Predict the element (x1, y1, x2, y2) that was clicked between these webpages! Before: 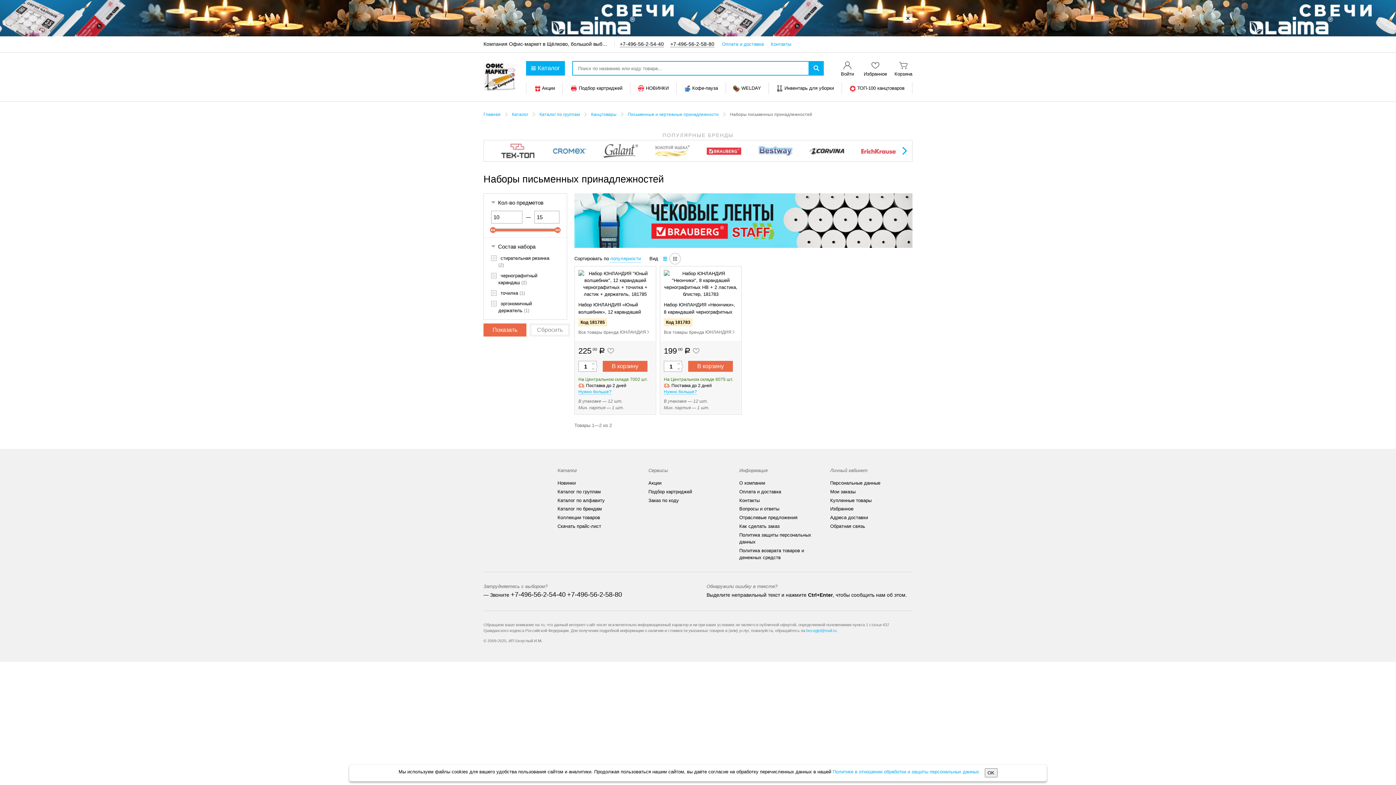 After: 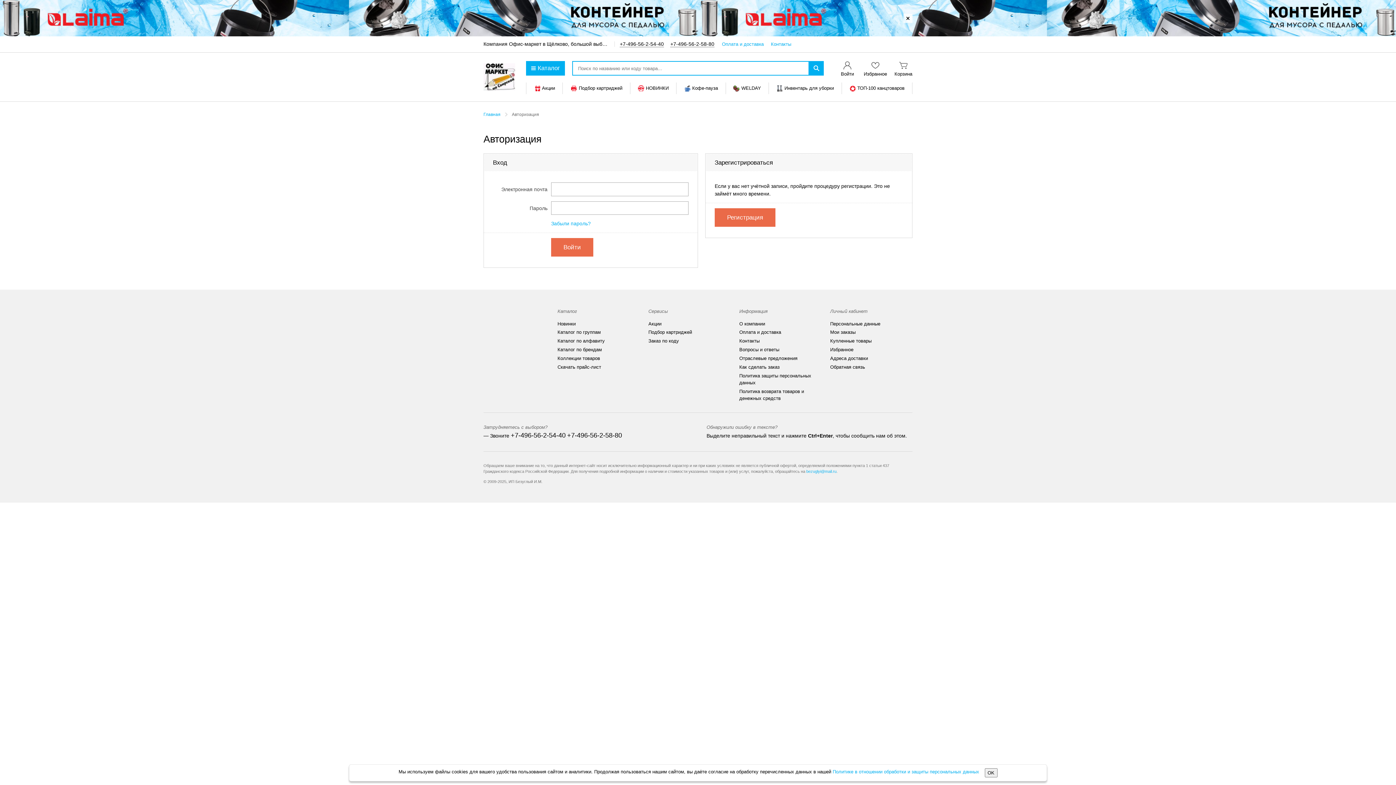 Action: label: Войти bbox: (838, 60, 856, 77)